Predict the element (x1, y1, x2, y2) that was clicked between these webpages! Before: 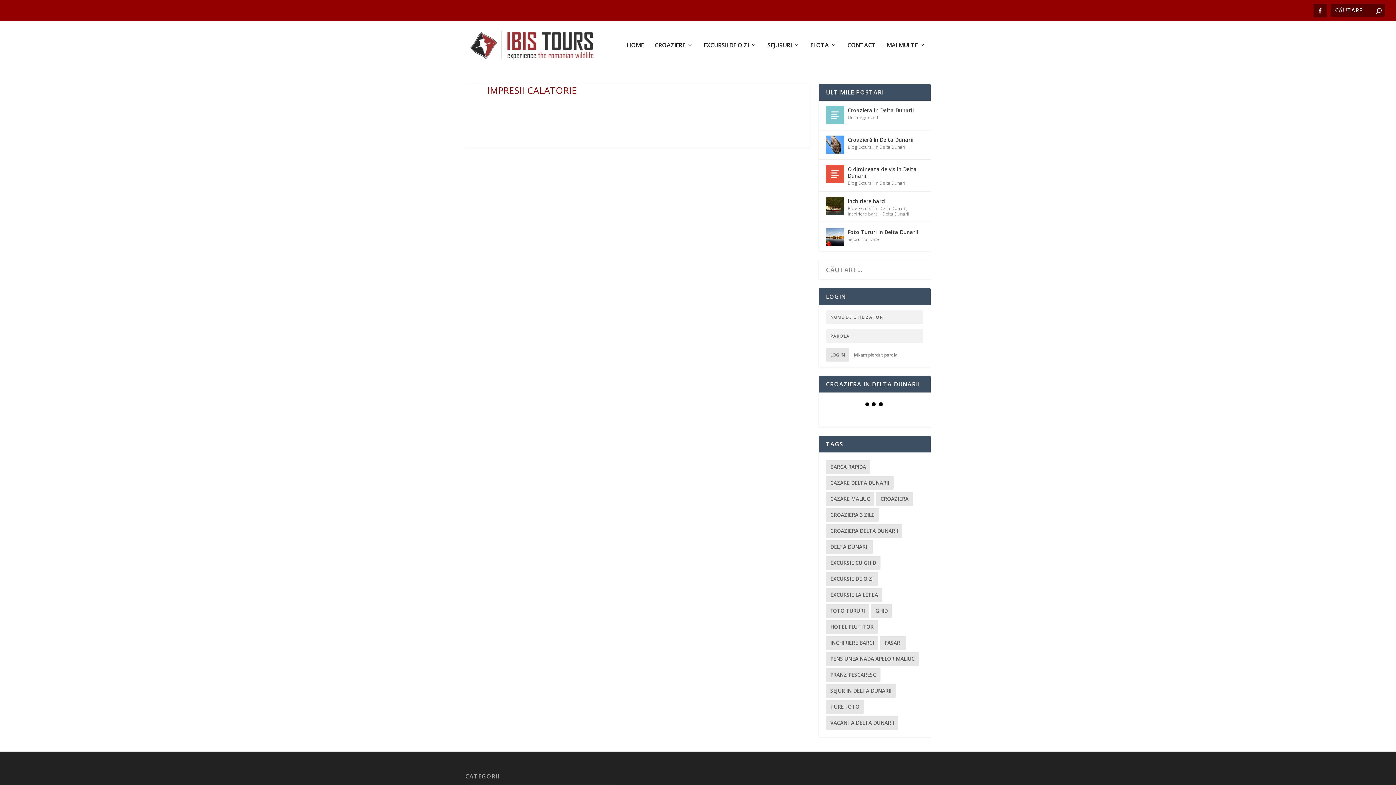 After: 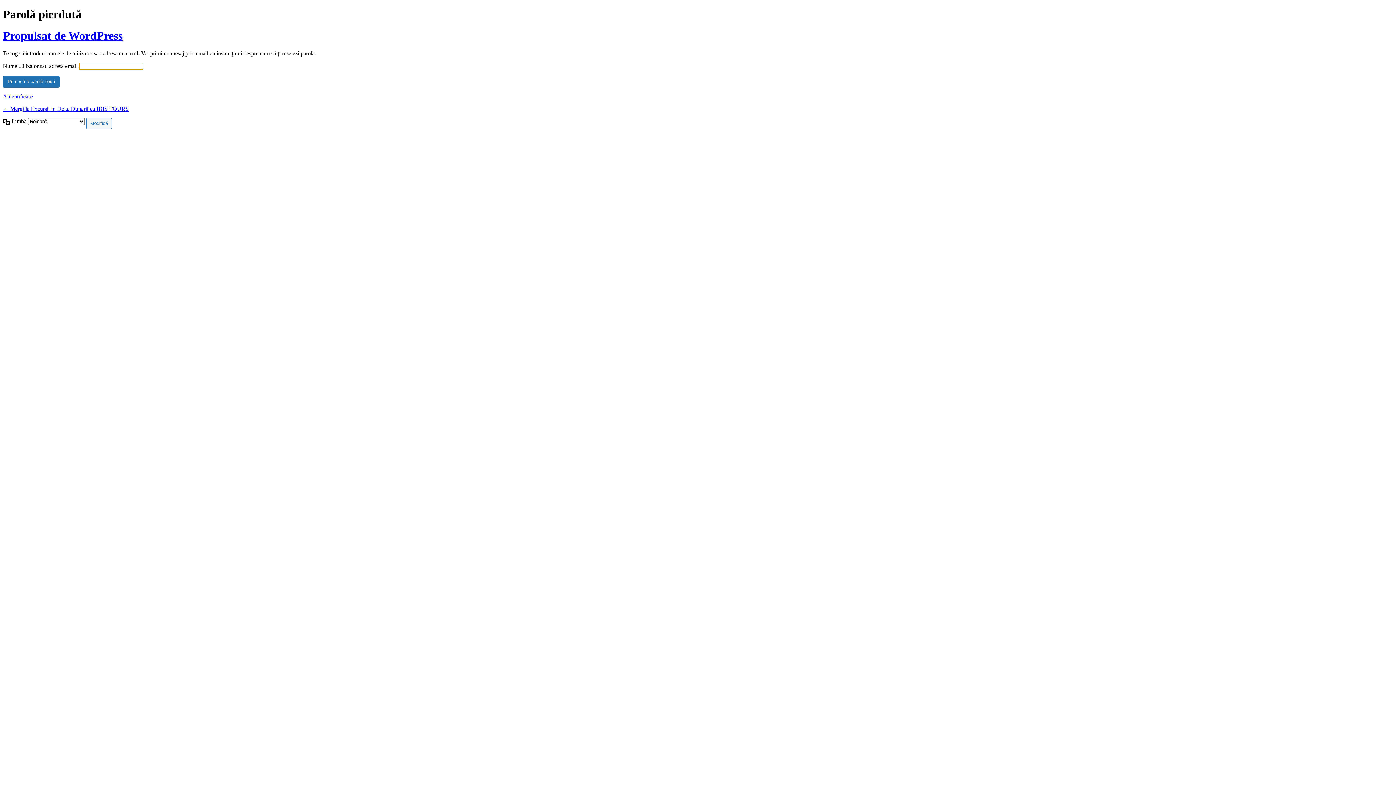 Action: bbox: (854, 352, 897, 358) label: Mi-am pierdut parola